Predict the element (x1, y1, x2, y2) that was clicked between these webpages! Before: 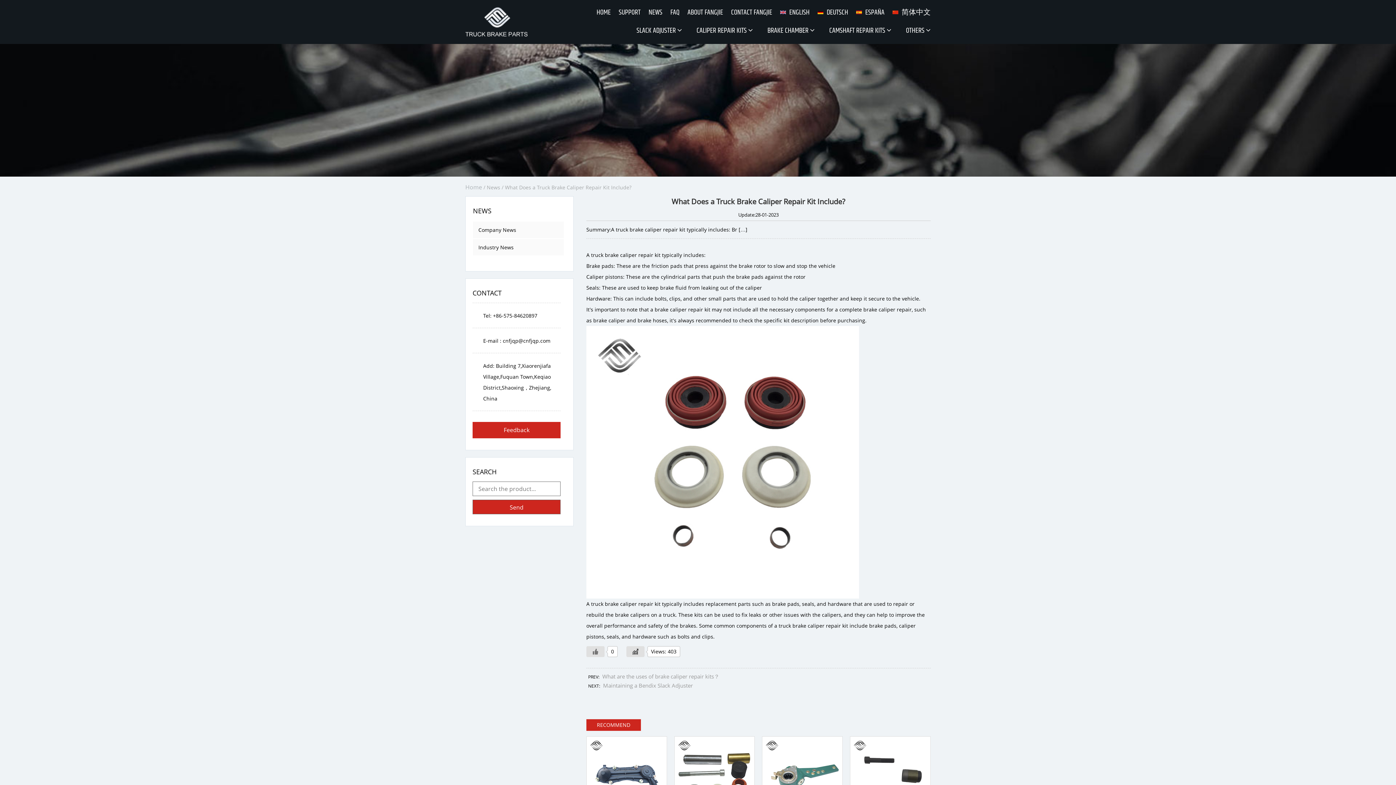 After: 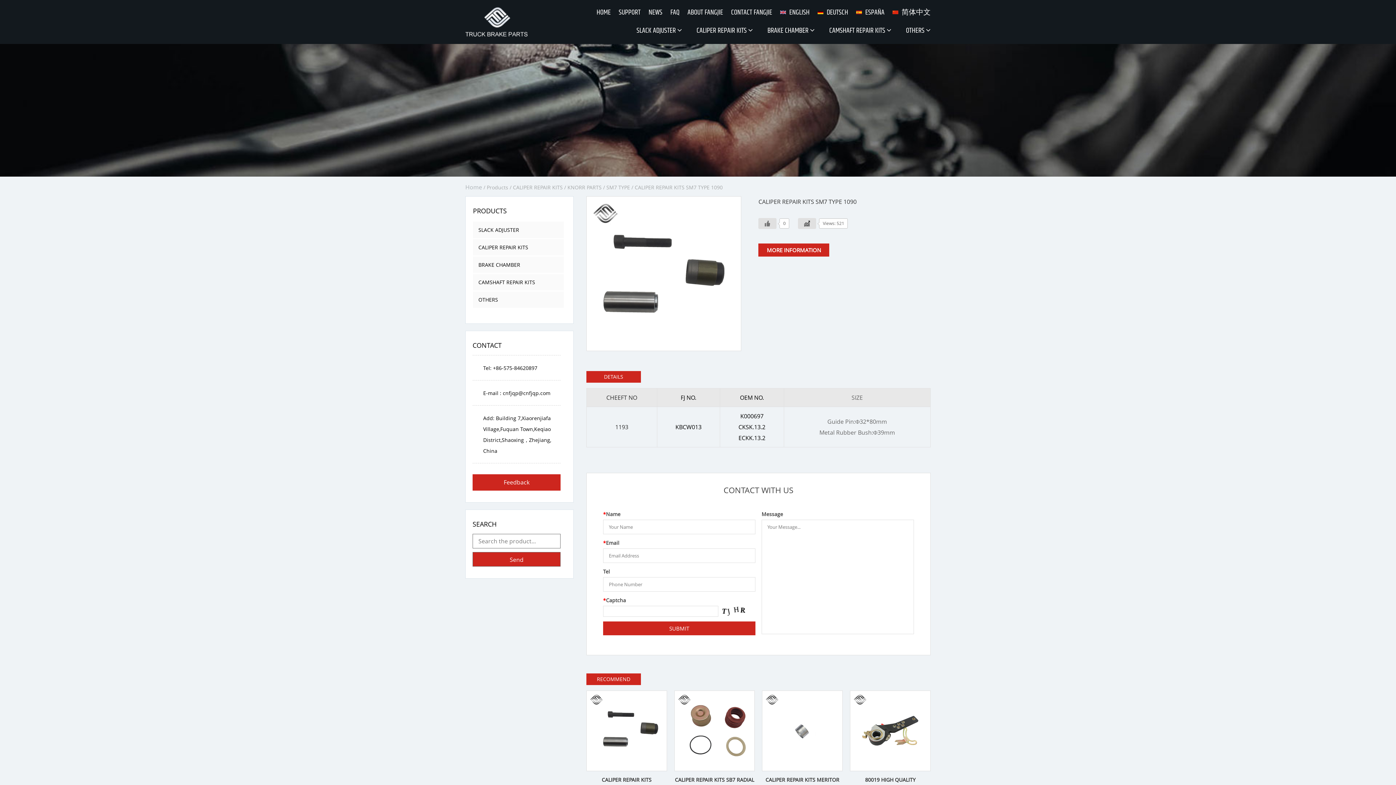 Action: bbox: (850, 736, 930, 817)